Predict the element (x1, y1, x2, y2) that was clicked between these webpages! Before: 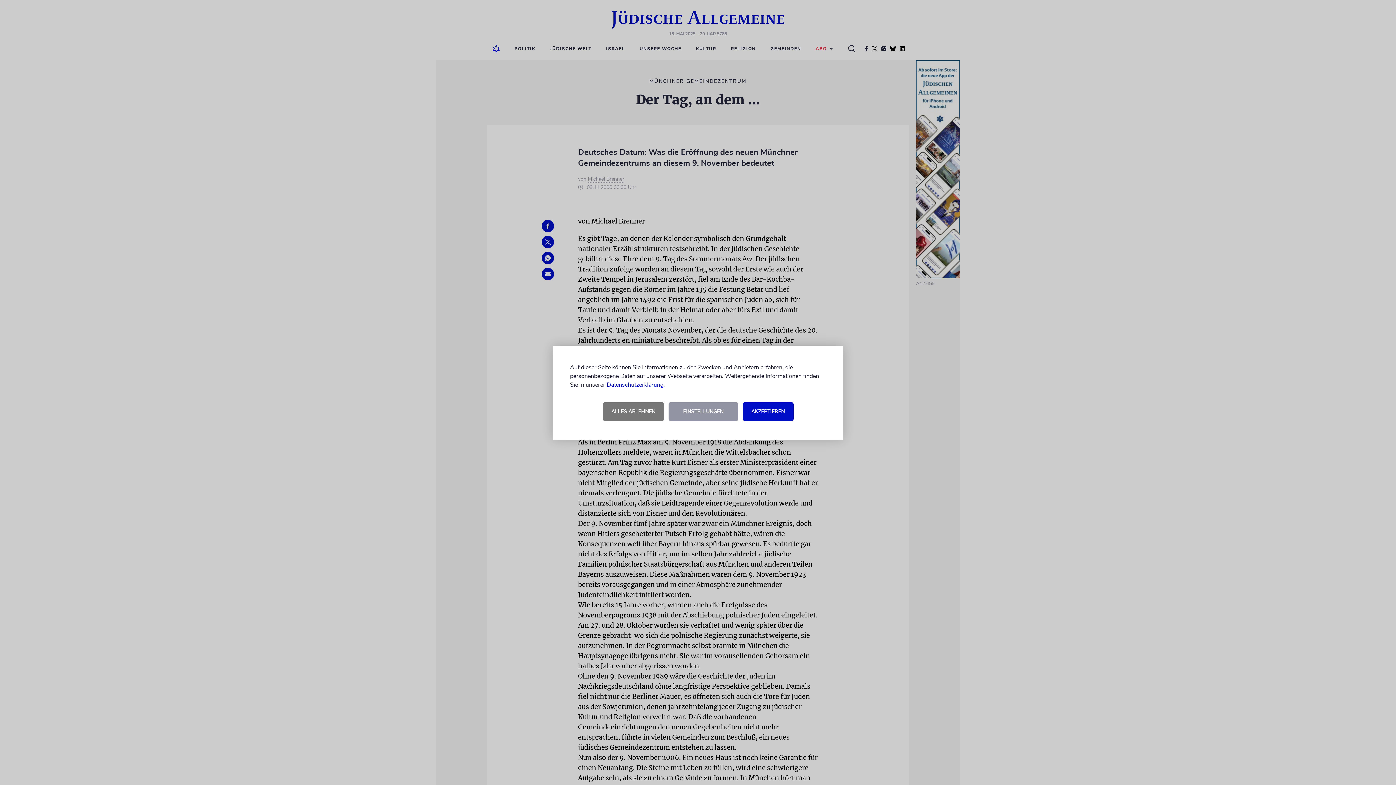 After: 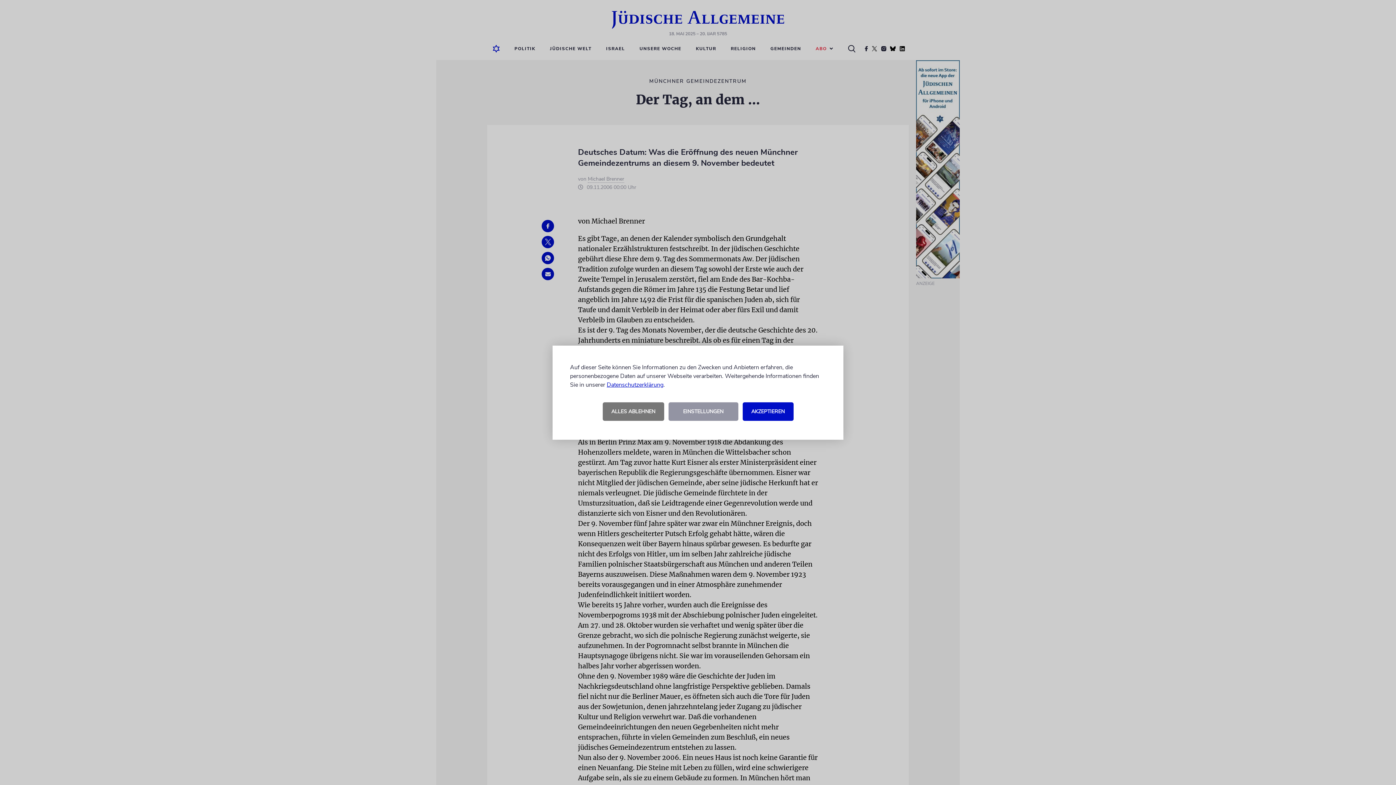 Action: label: Datenschutzerklärung bbox: (606, 380, 663, 388)